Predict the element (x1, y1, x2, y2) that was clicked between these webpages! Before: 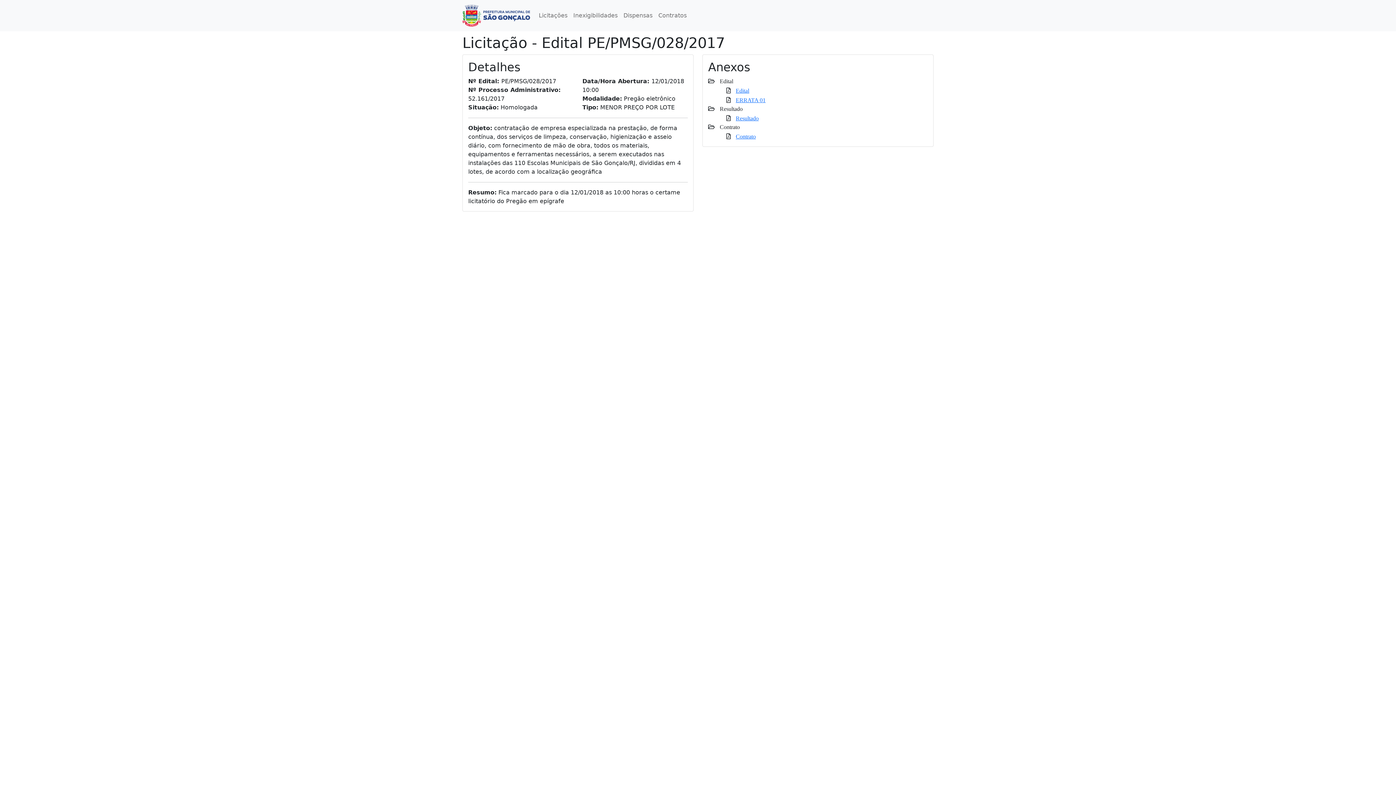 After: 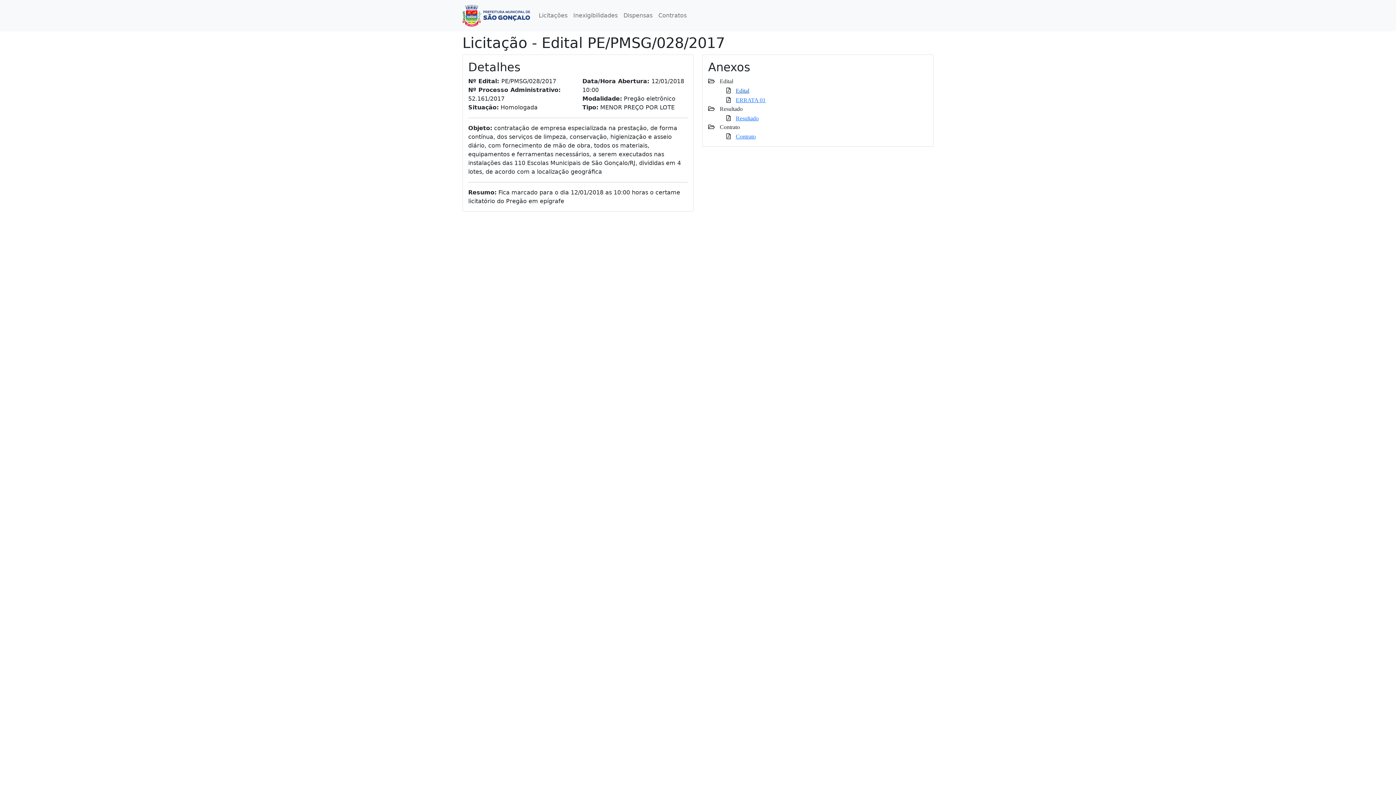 Action: bbox: (736, 87, 749, 93) label: Edital